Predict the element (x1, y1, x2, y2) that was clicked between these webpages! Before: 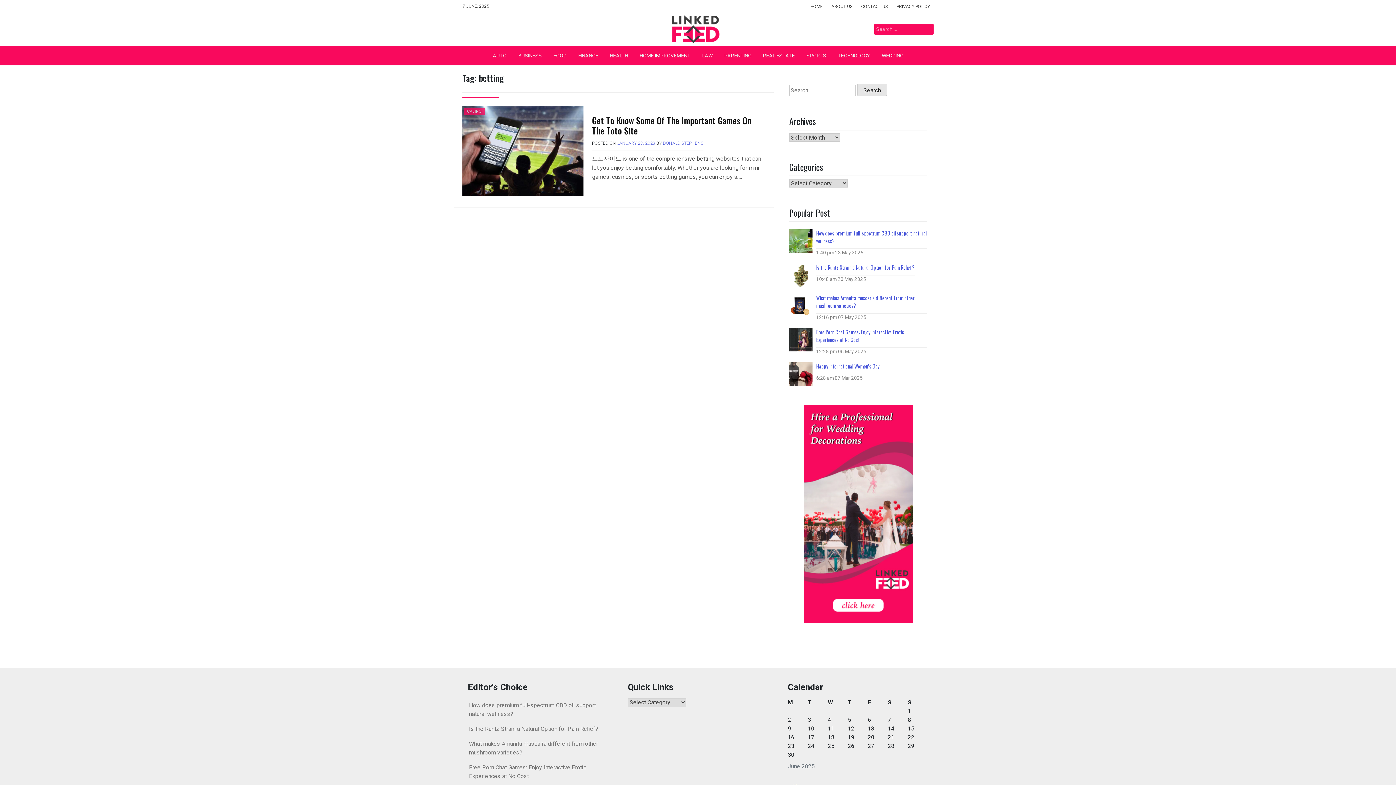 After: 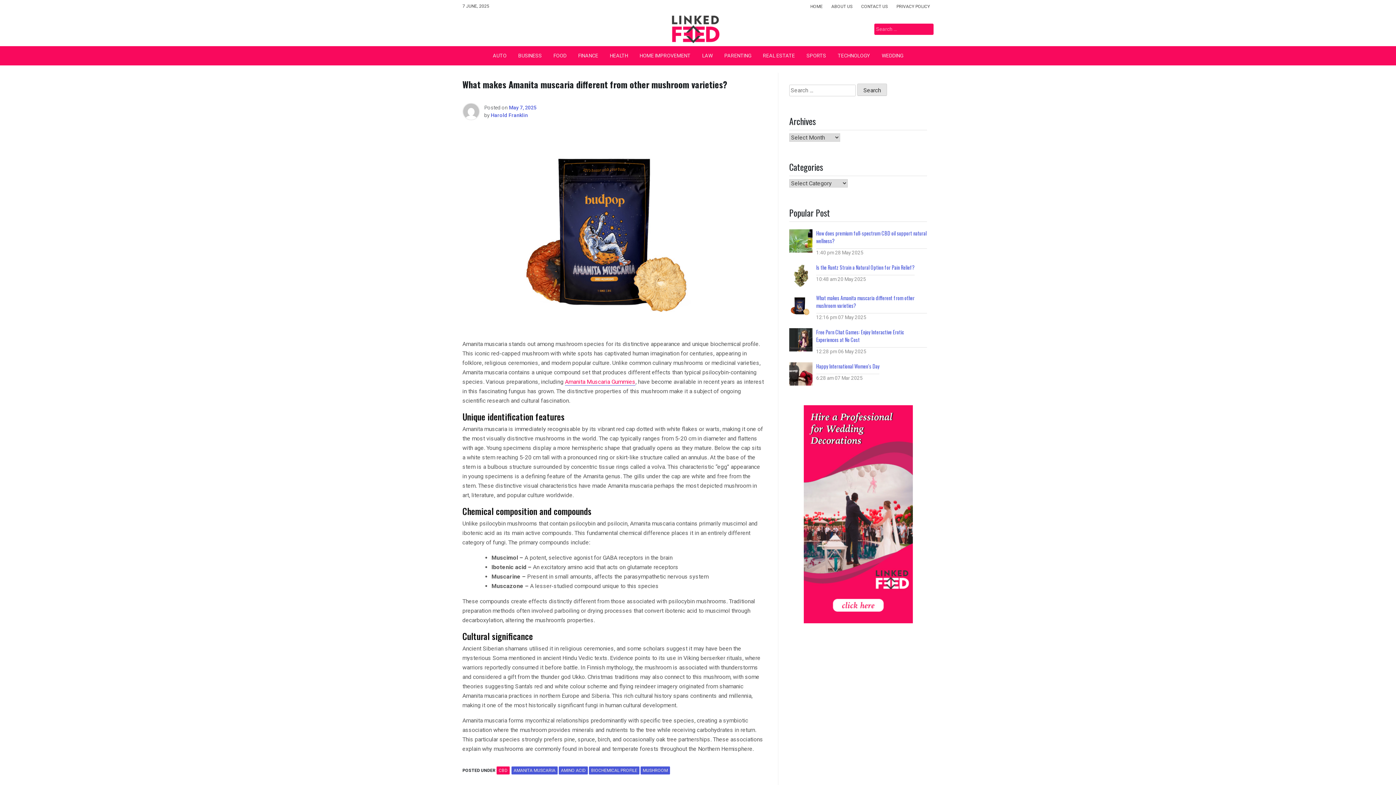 Action: bbox: (789, 301, 812, 308)